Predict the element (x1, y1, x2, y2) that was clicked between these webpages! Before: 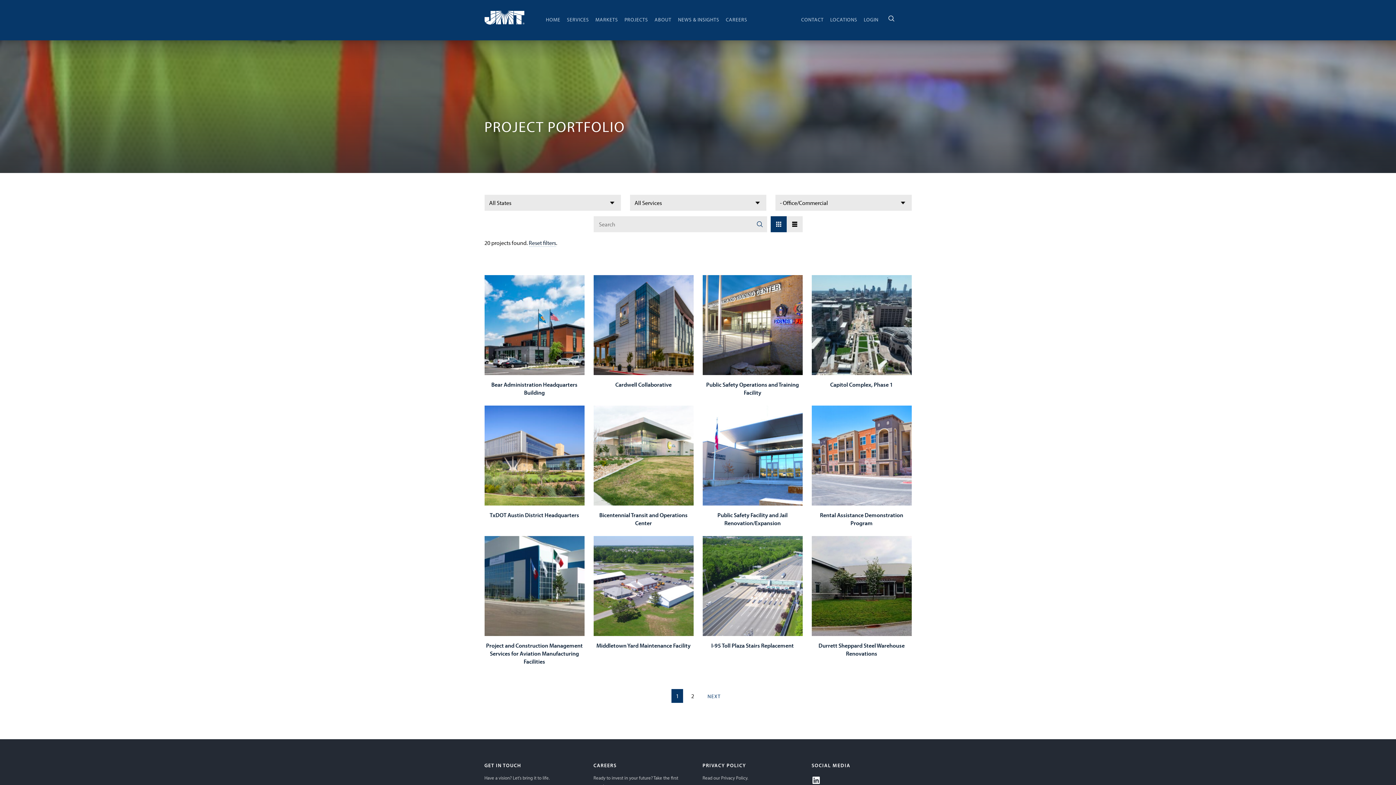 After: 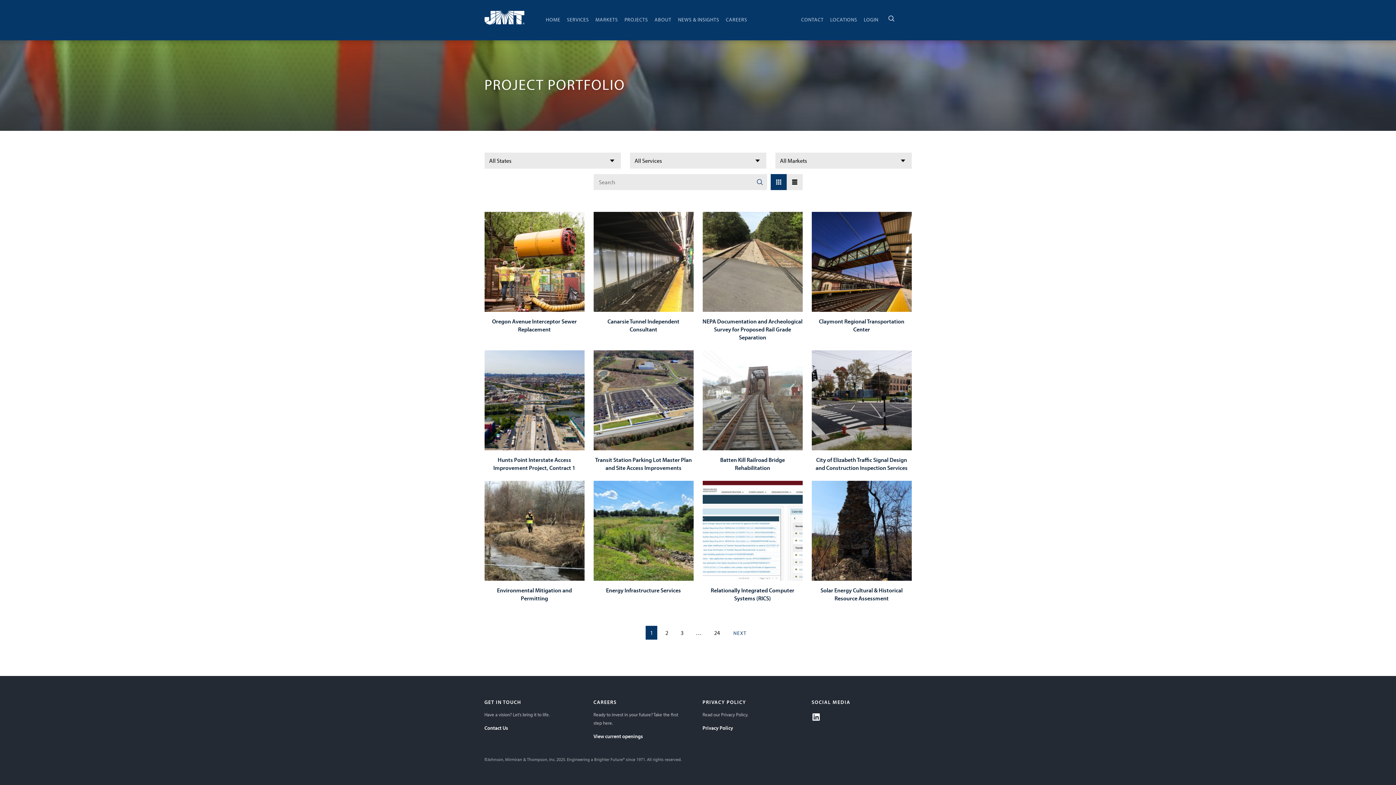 Action: label: Search bbox: (752, 216, 767, 231)